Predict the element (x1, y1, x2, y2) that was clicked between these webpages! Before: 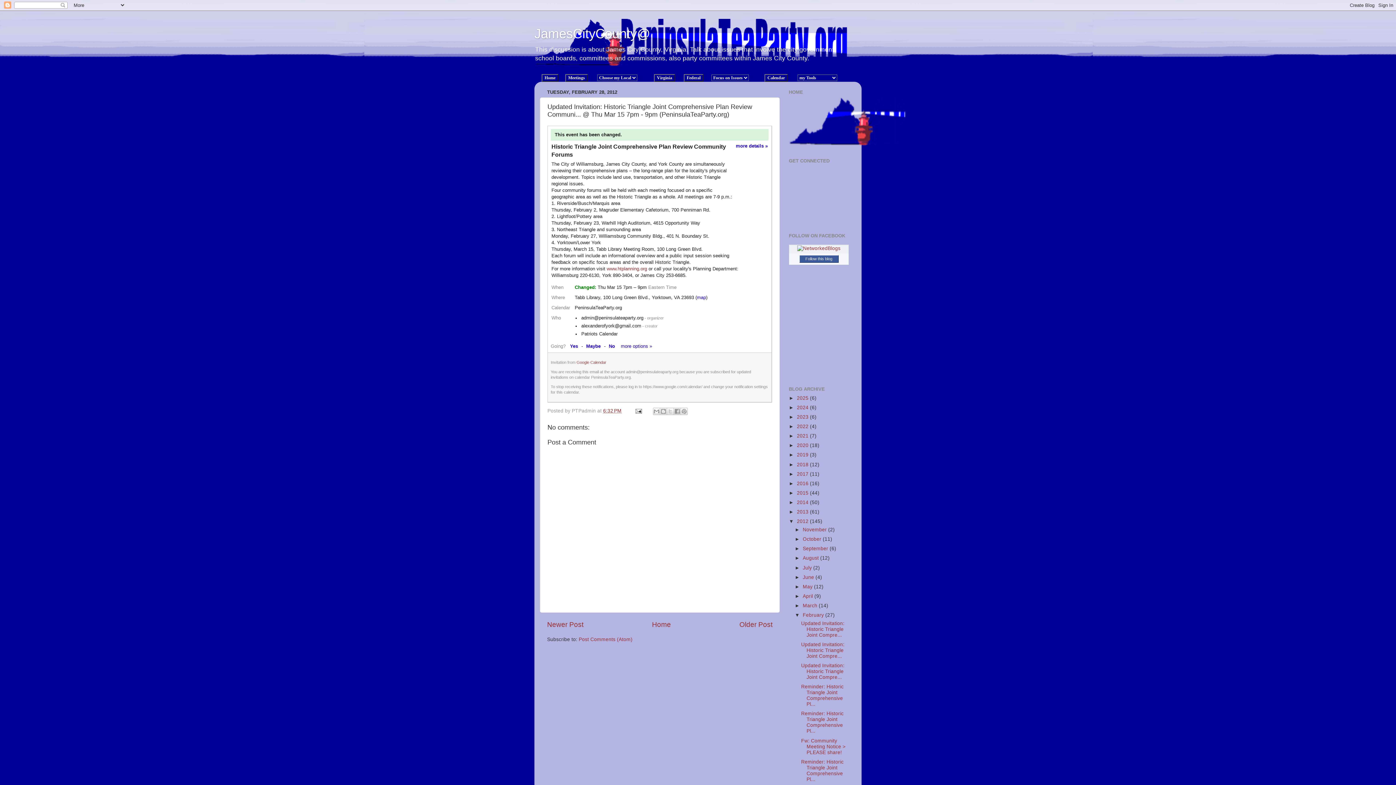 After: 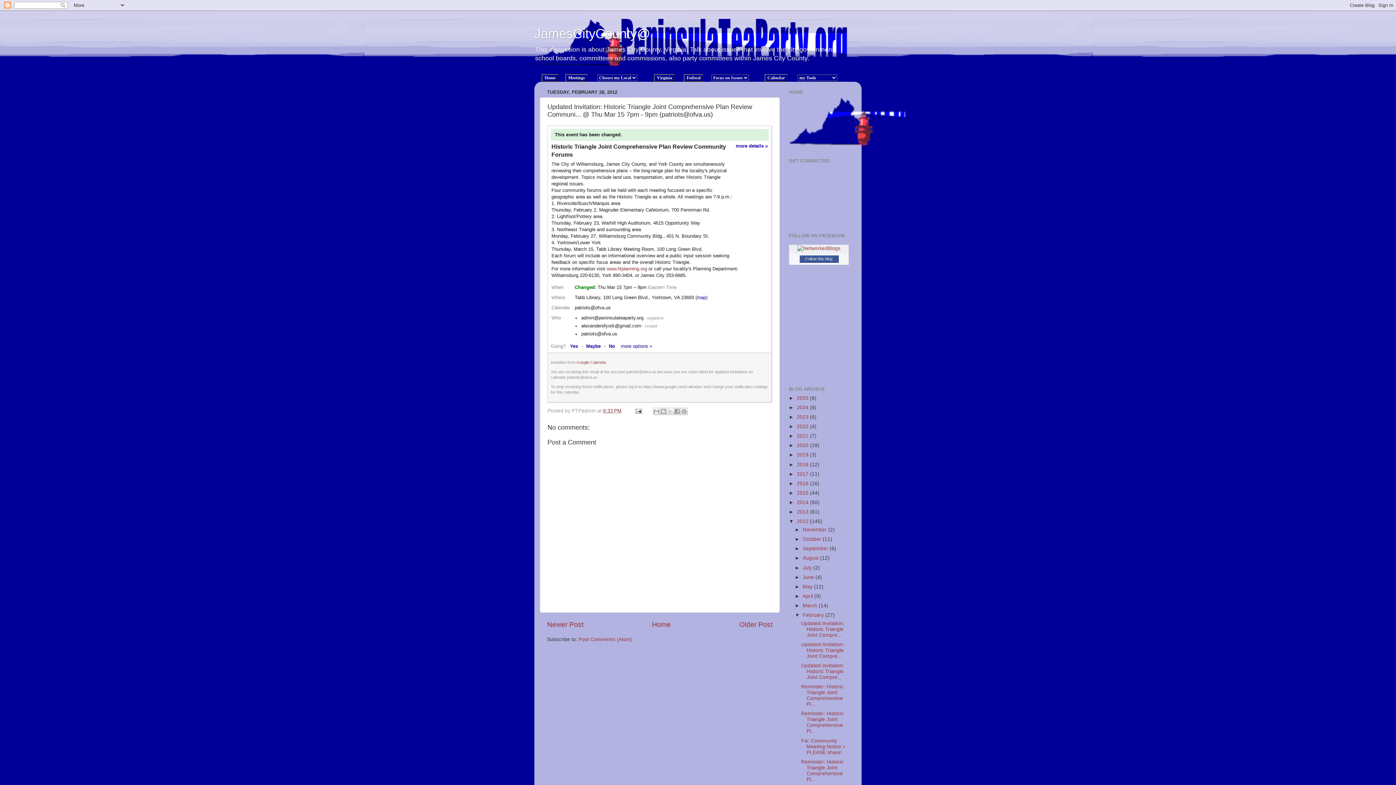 Action: bbox: (801, 621, 844, 638) label: Updated Invitation: Historic Triangle Joint Compre...